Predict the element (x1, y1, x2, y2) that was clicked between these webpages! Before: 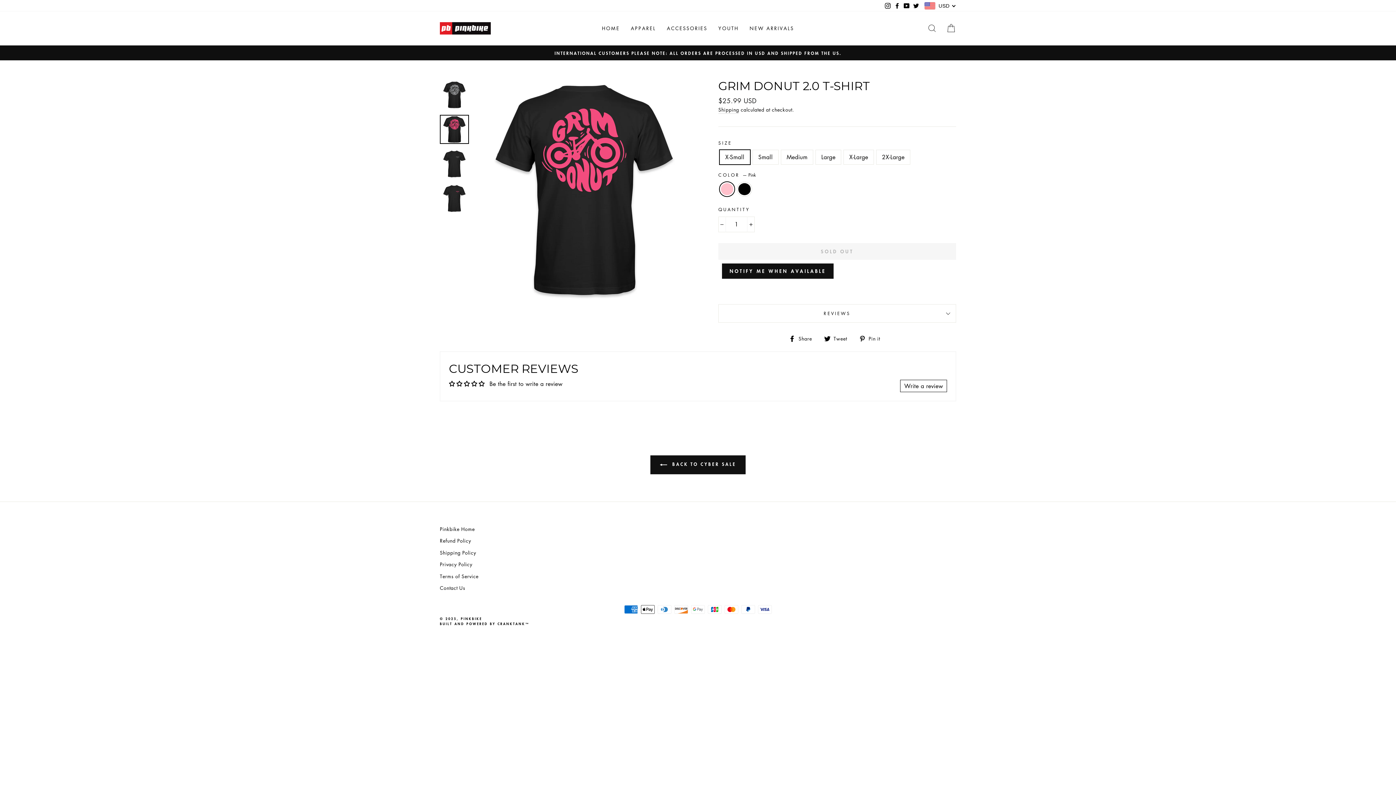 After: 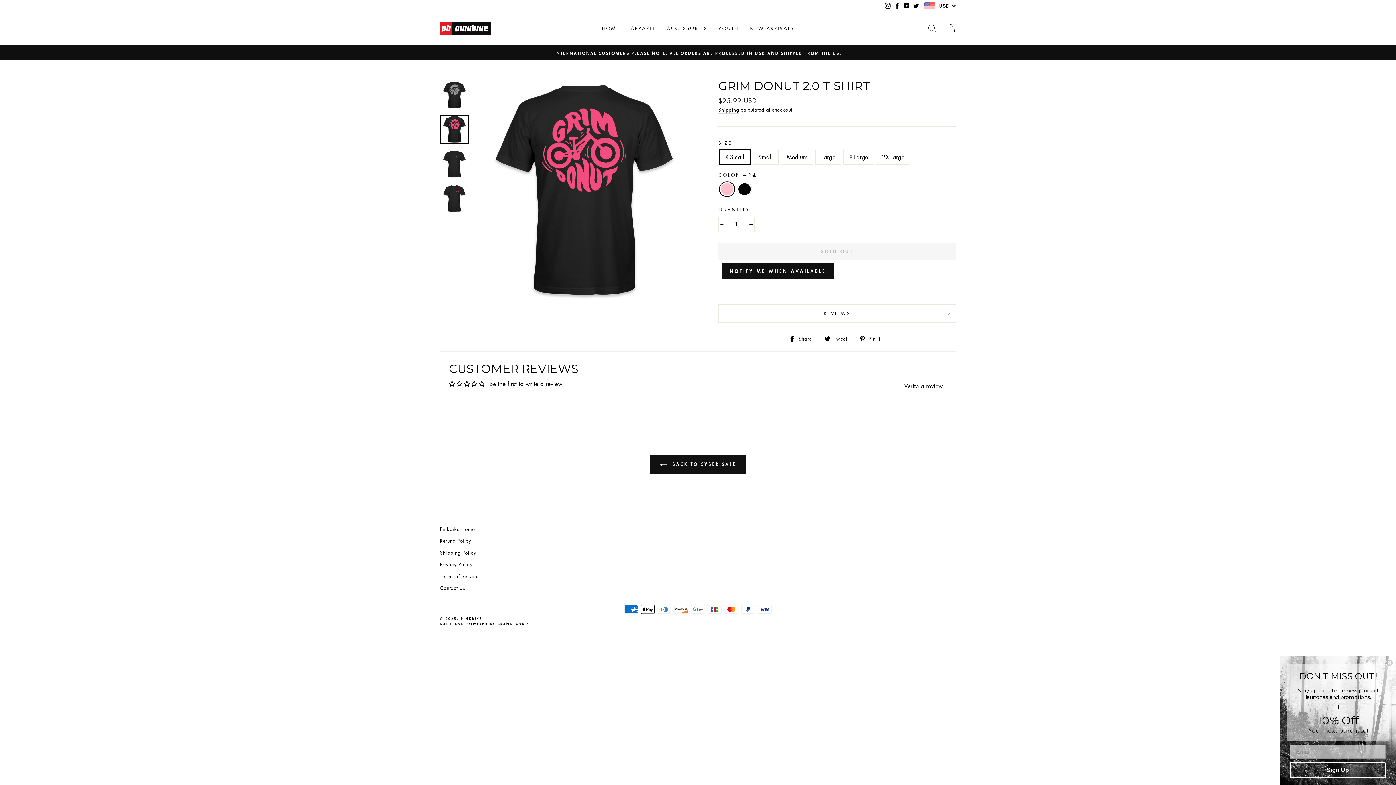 Action: label:  Share
Share on Facebook bbox: (789, 333, 817, 342)